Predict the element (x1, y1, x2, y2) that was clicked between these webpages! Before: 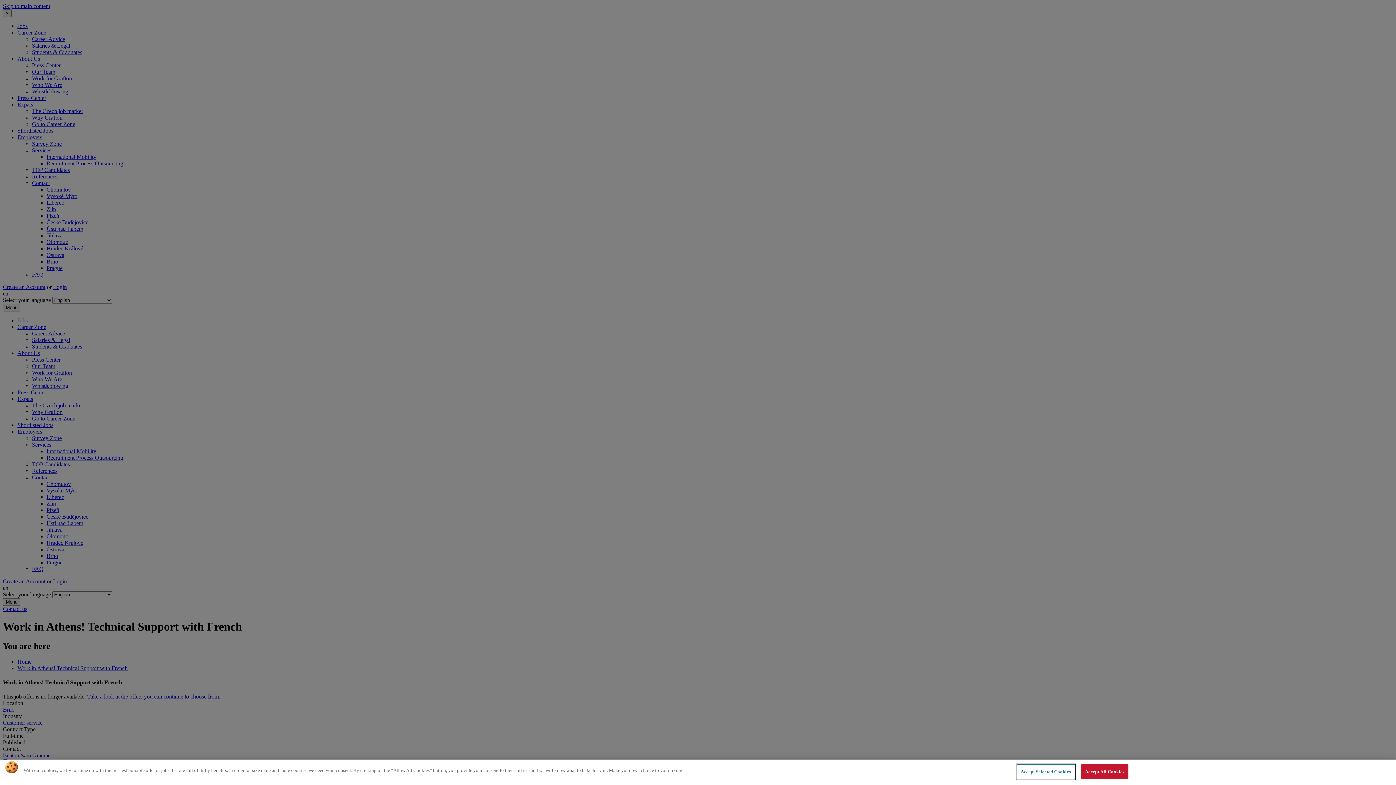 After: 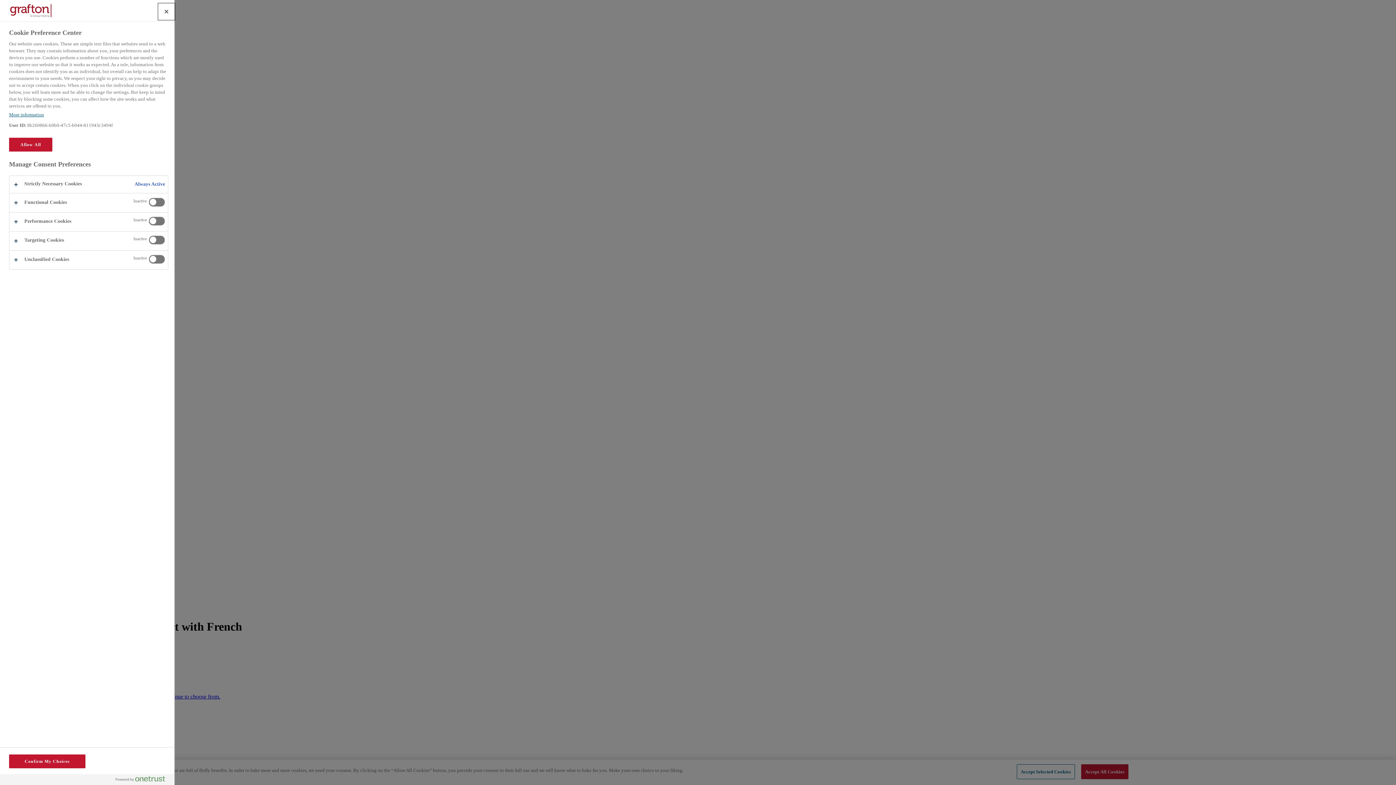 Action: bbox: (1016, 764, 1075, 779) label: Accept Selected Cookies